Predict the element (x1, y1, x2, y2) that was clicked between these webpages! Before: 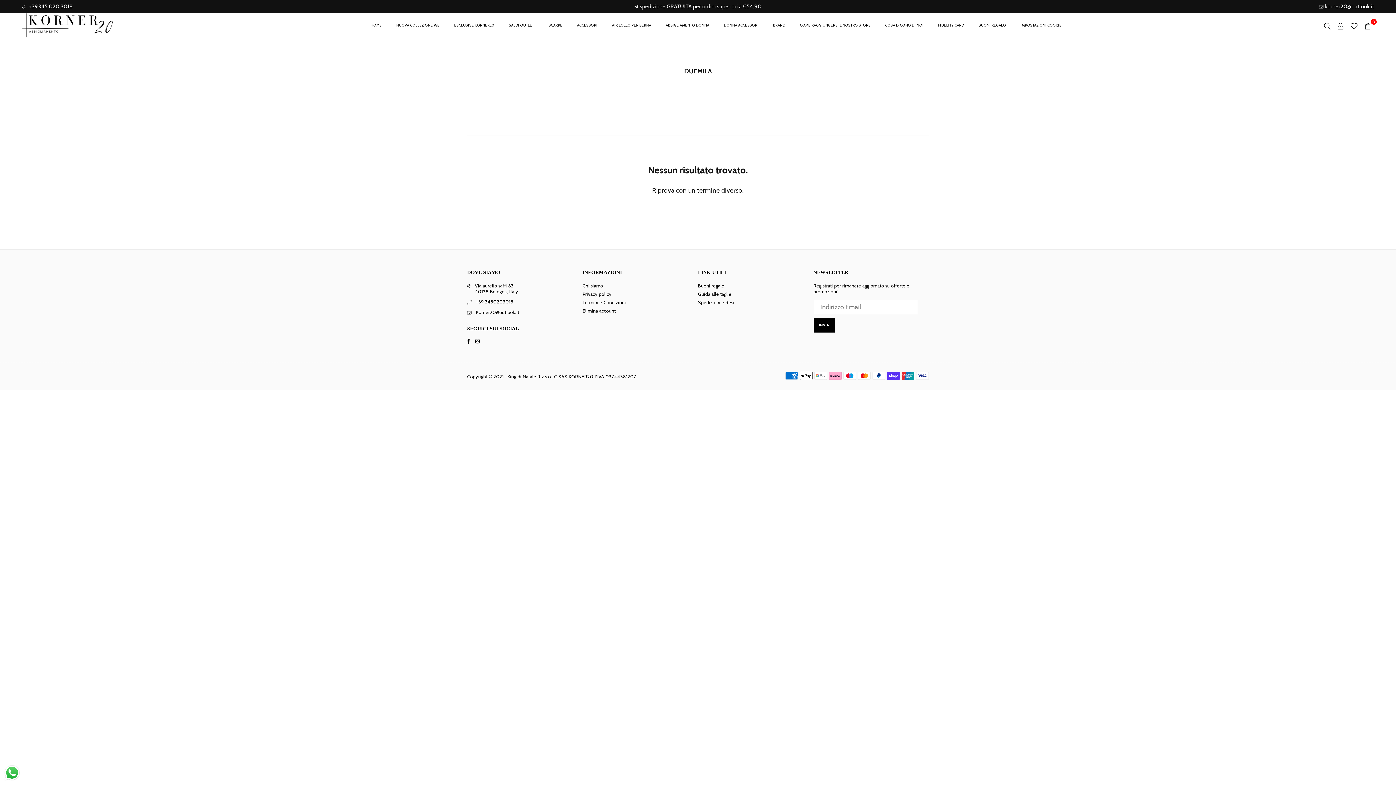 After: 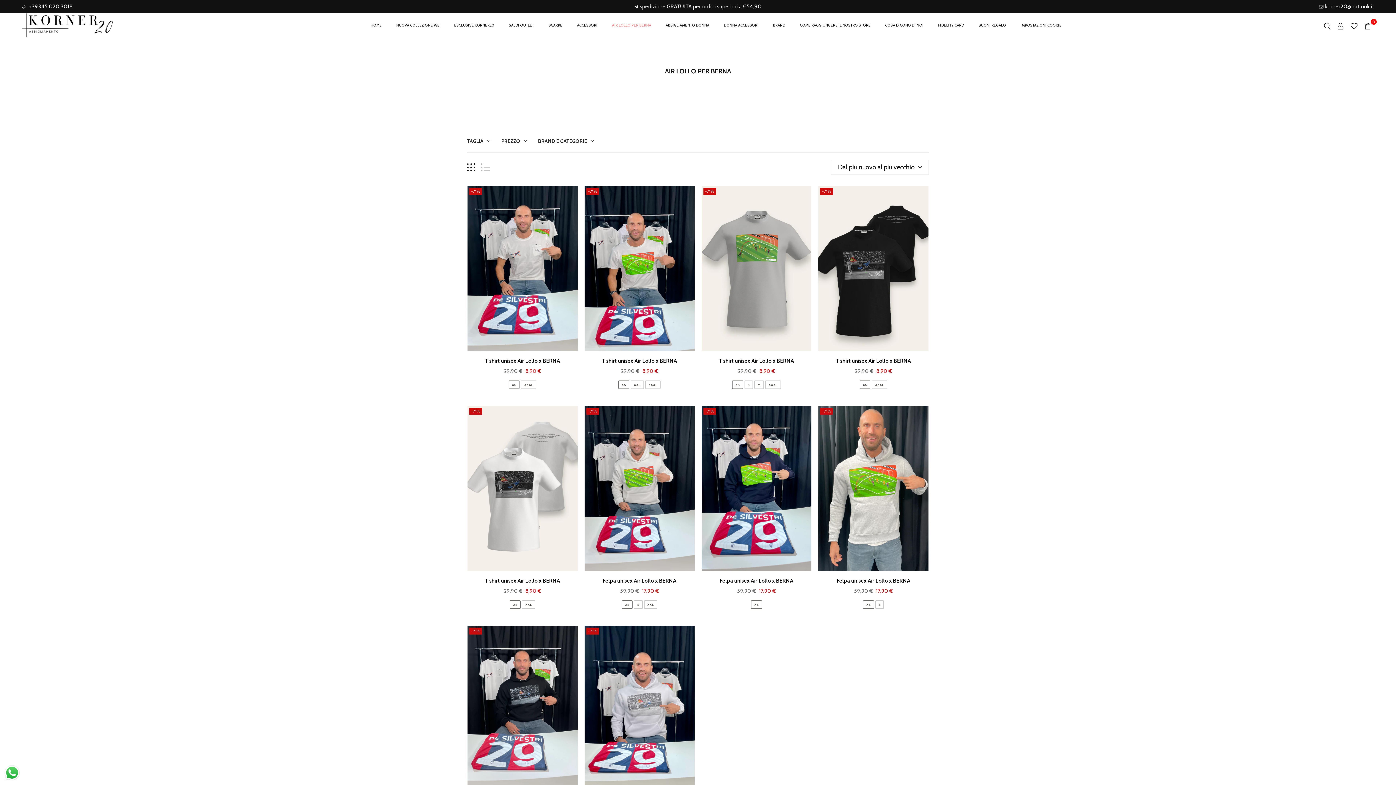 Action: bbox: (606, 15, 656, 35) label: AIR LOLLO PER BERNA